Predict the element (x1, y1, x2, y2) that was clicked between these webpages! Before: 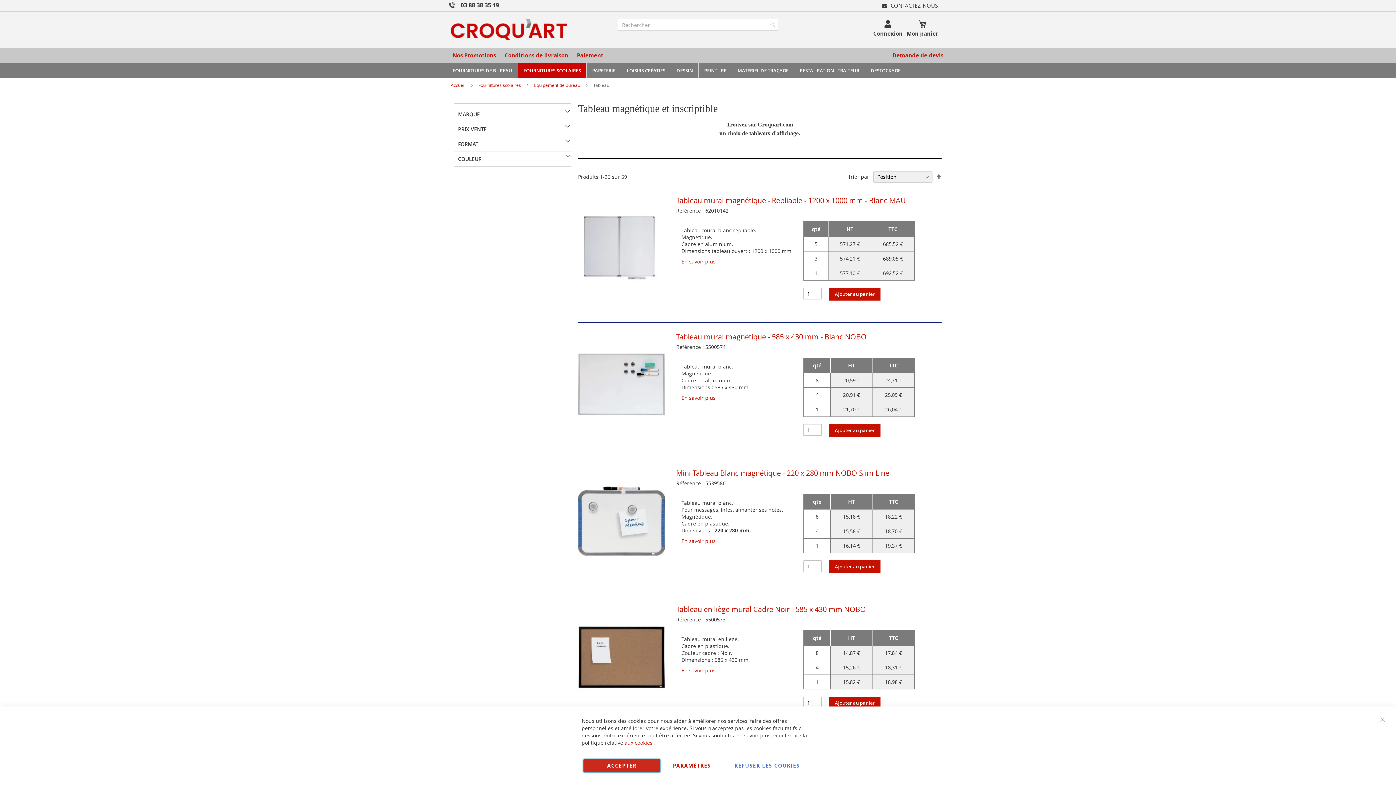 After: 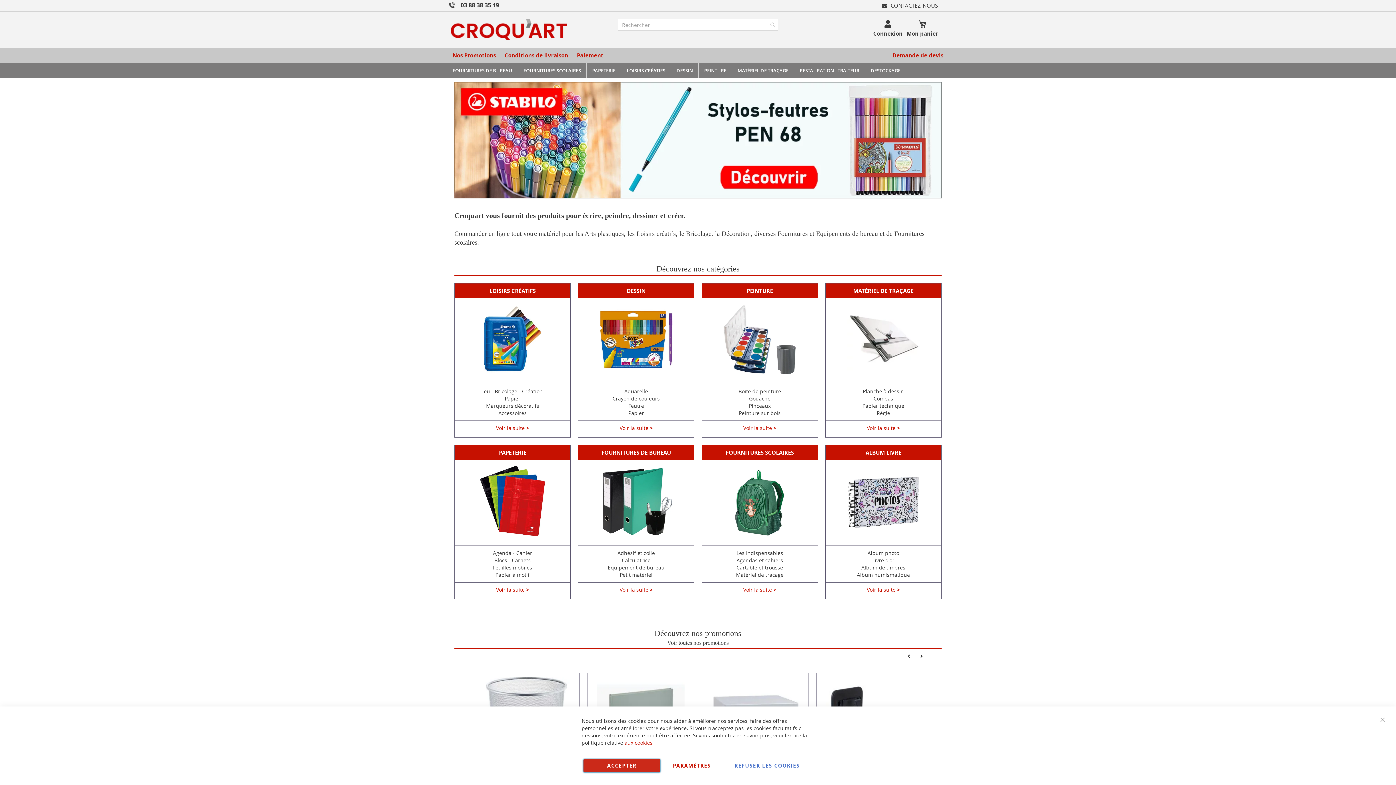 Action: label: Accueil  bbox: (450, 82, 466, 88)